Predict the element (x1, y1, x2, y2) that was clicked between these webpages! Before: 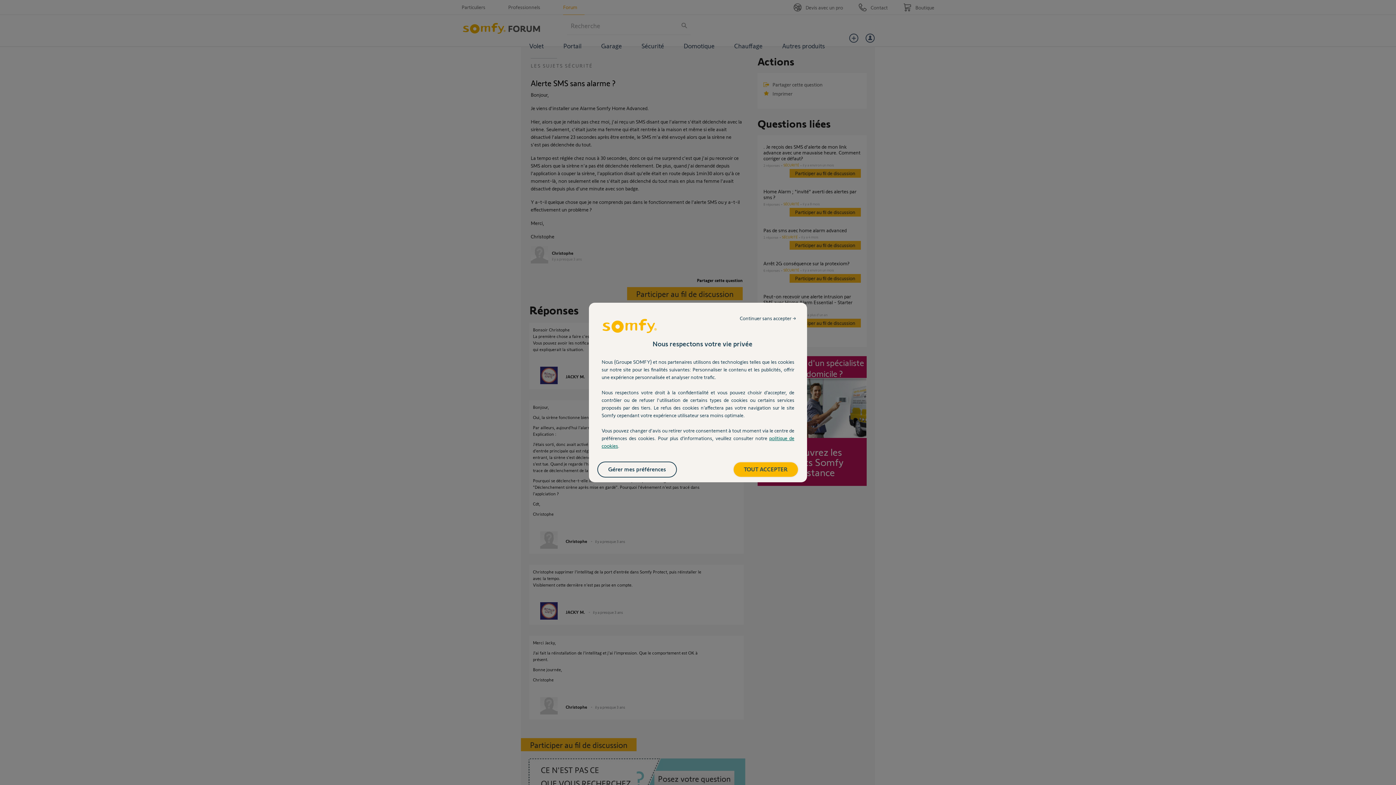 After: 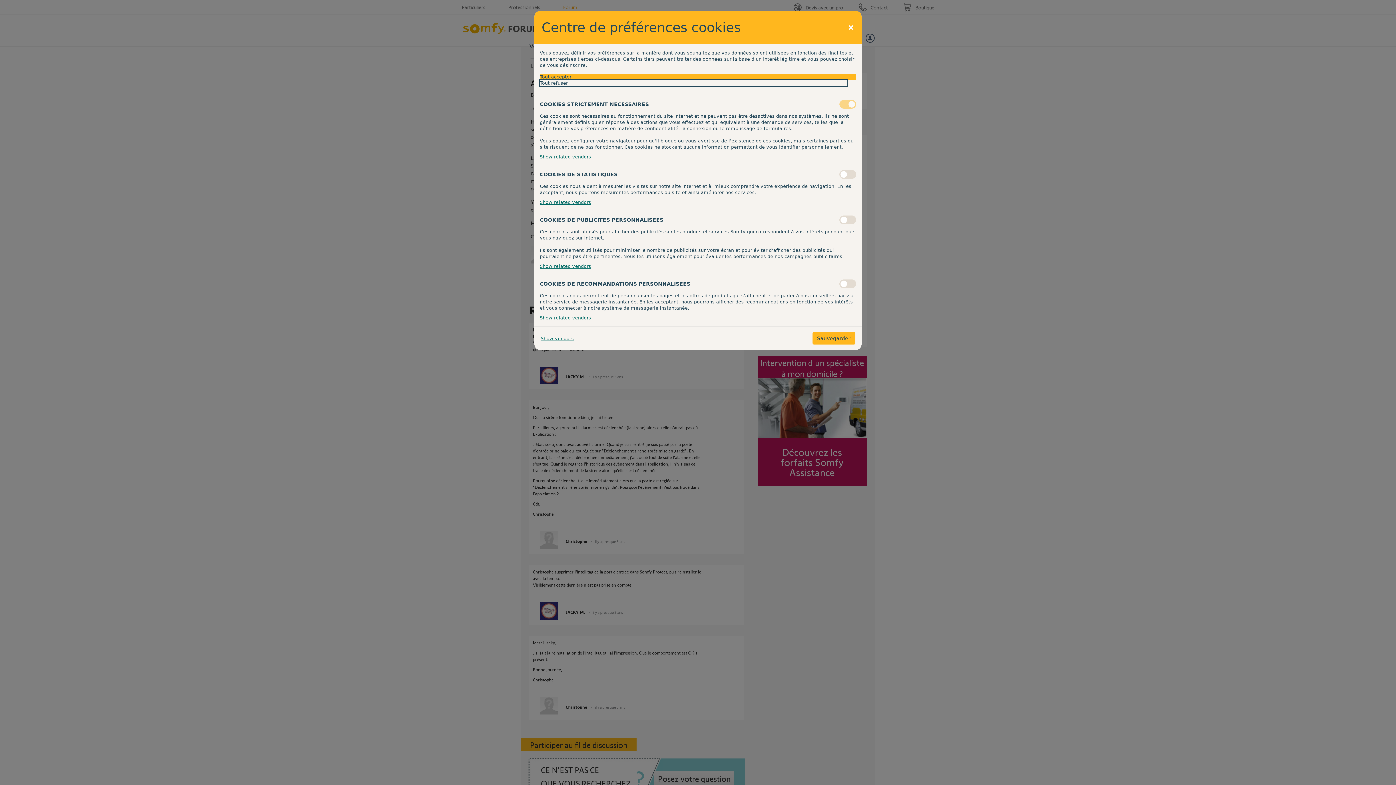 Action: bbox: (598, 462, 676, 477) label: Gérer mes préférences